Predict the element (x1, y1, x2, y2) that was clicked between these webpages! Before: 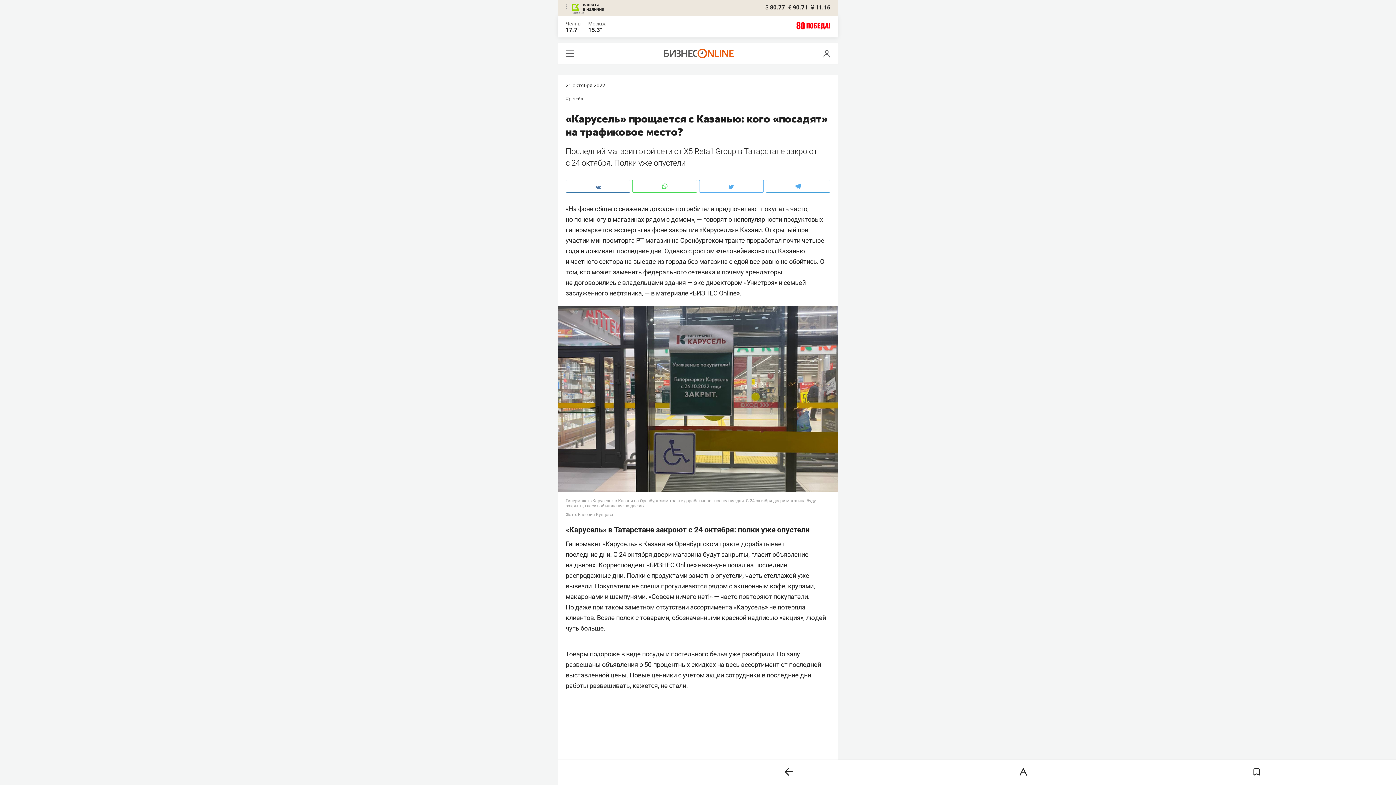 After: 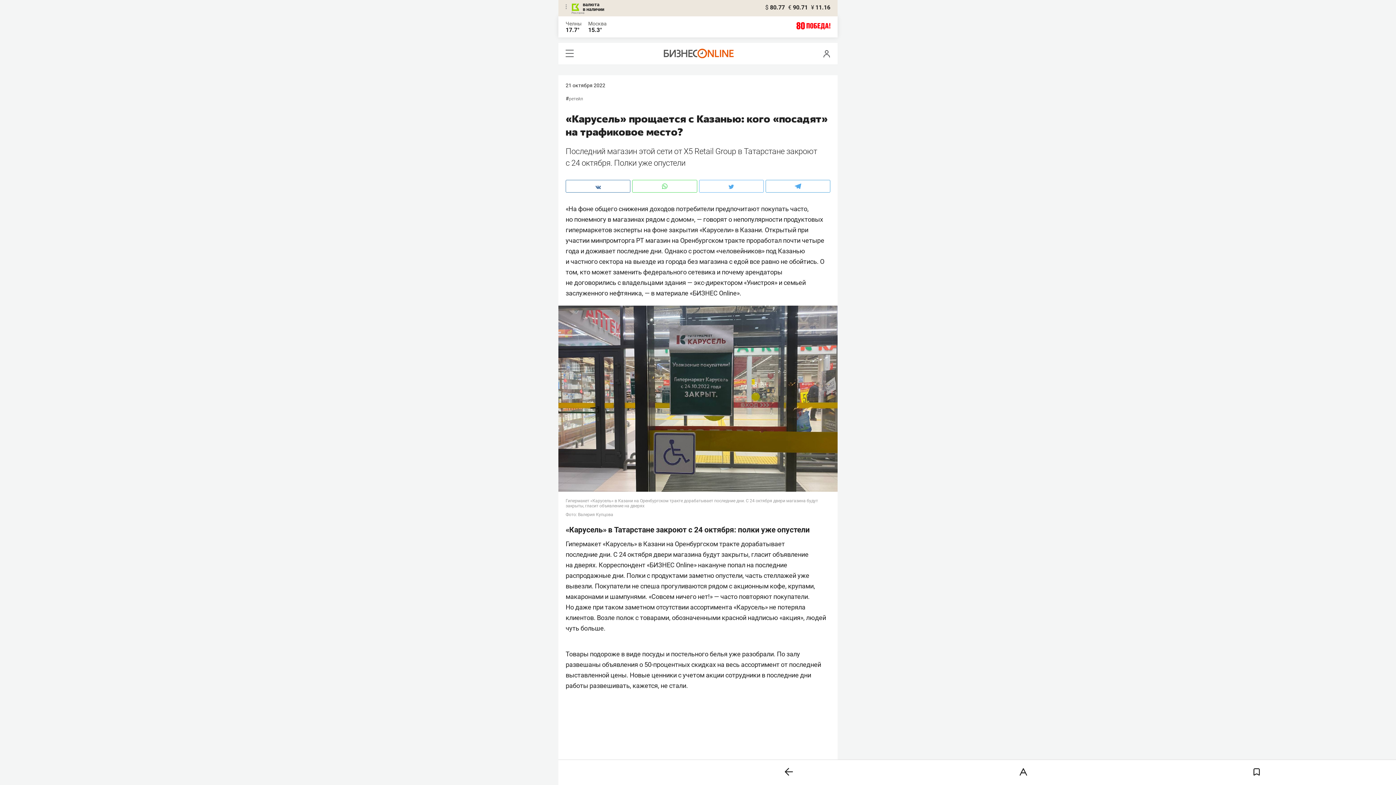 Action: bbox: (565, 20, 581, 26) label: Челны